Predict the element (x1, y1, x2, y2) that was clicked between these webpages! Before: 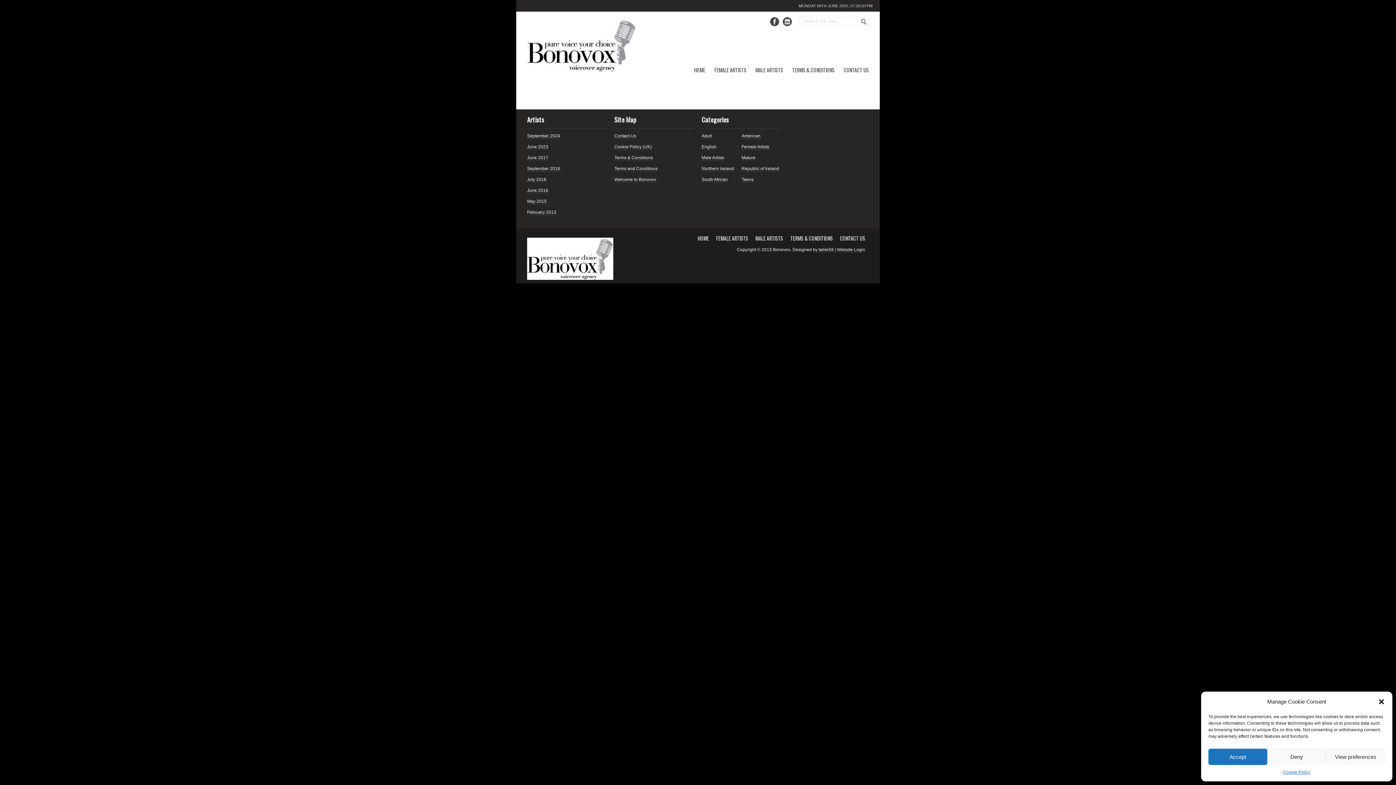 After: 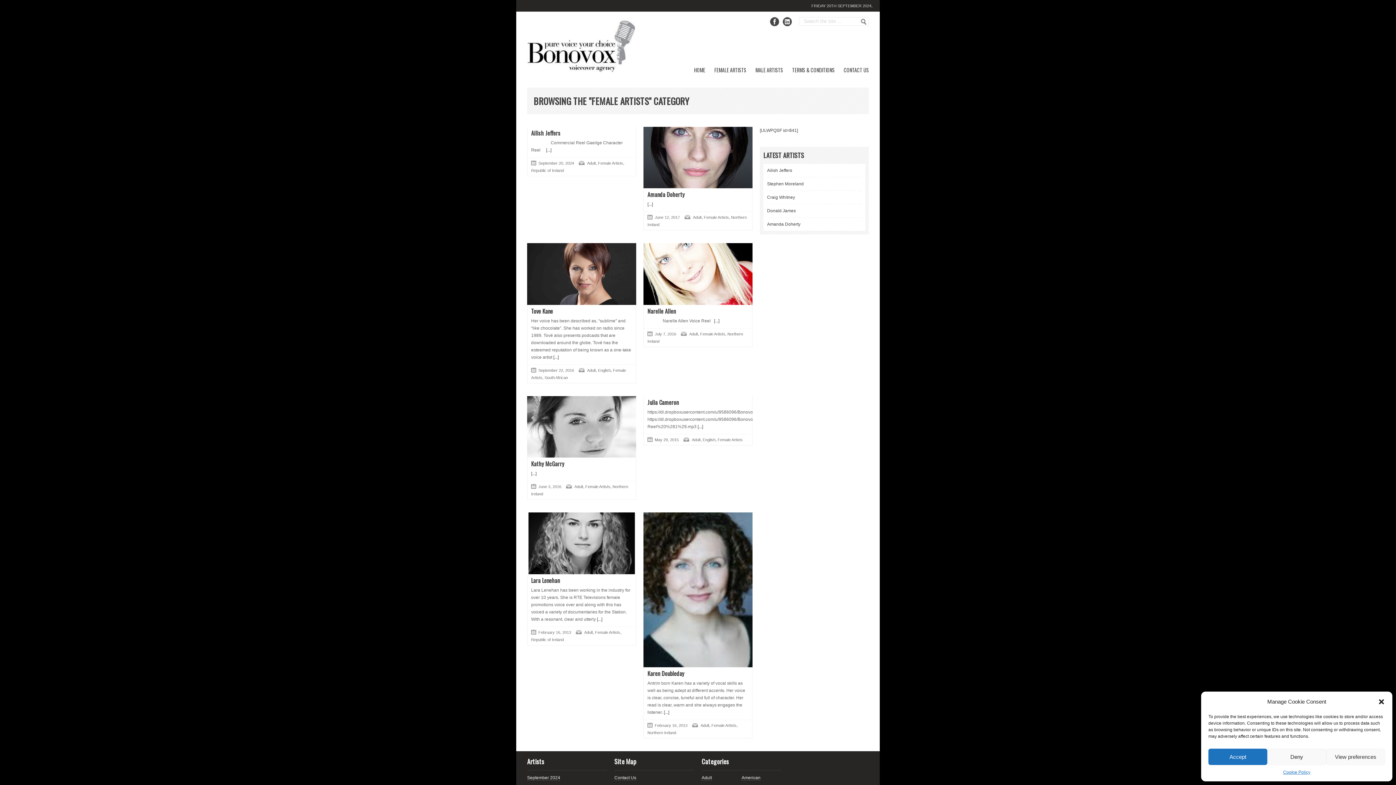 Action: label: FEMALE ARTISTS bbox: (709, 234, 748, 242)